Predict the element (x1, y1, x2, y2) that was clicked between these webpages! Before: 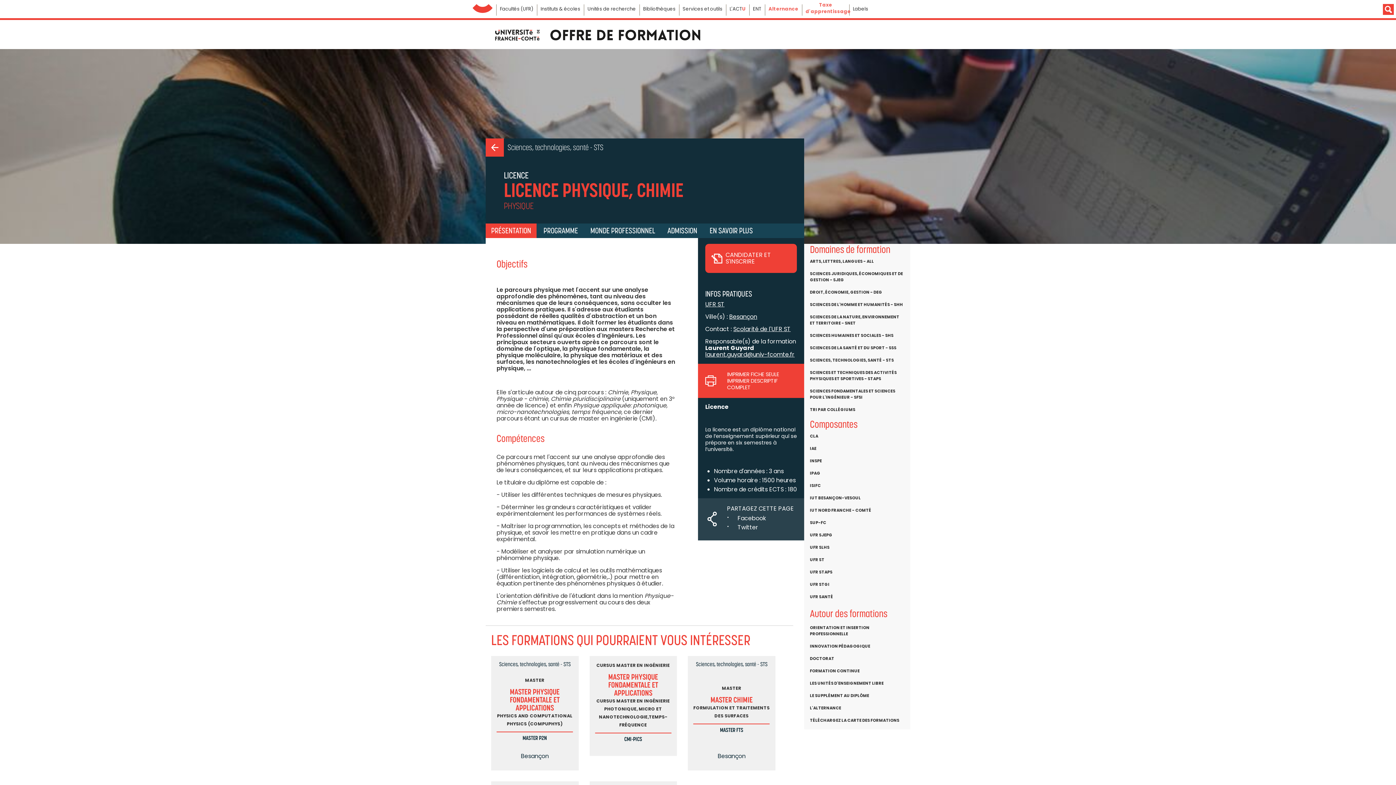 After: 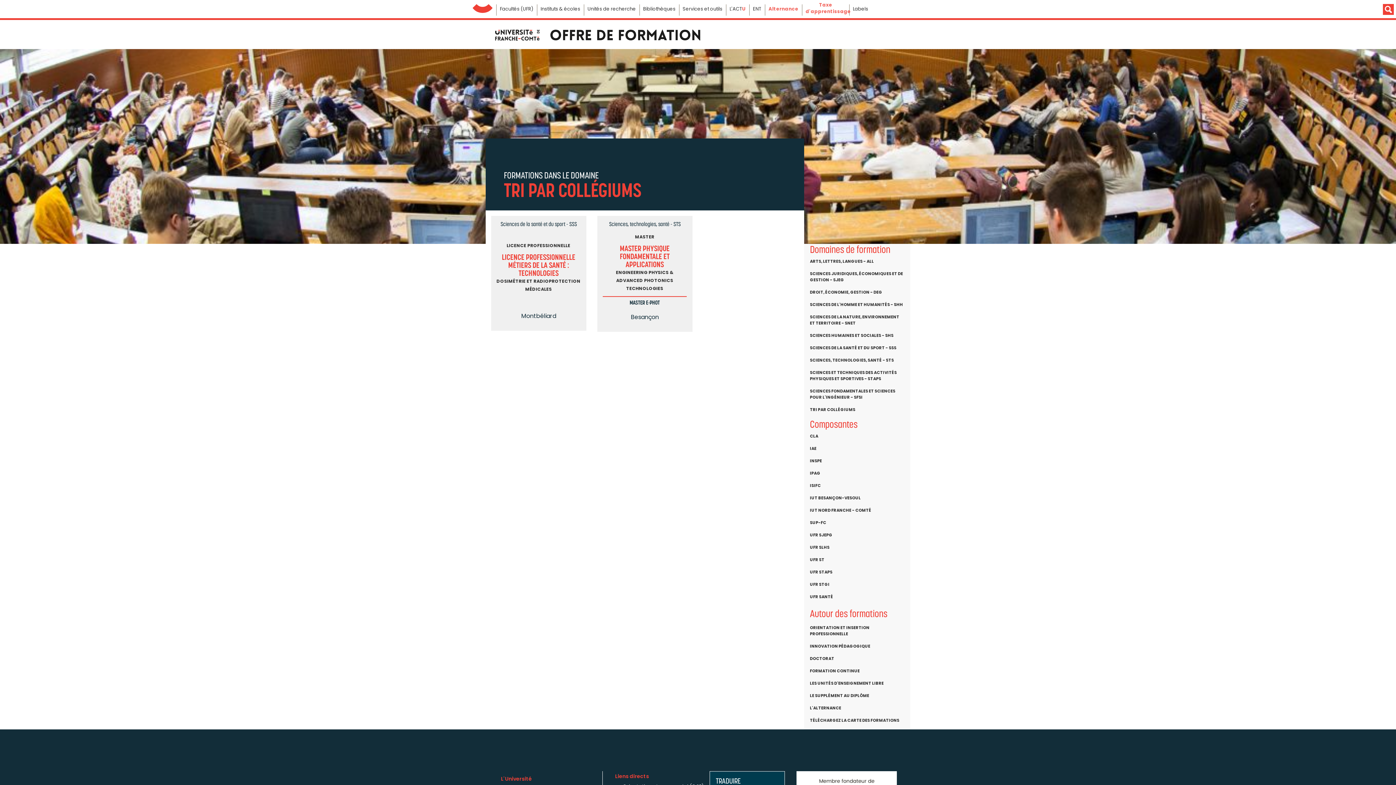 Action: label: TRI PAR COLLÉGIUMS bbox: (804, 404, 910, 416)